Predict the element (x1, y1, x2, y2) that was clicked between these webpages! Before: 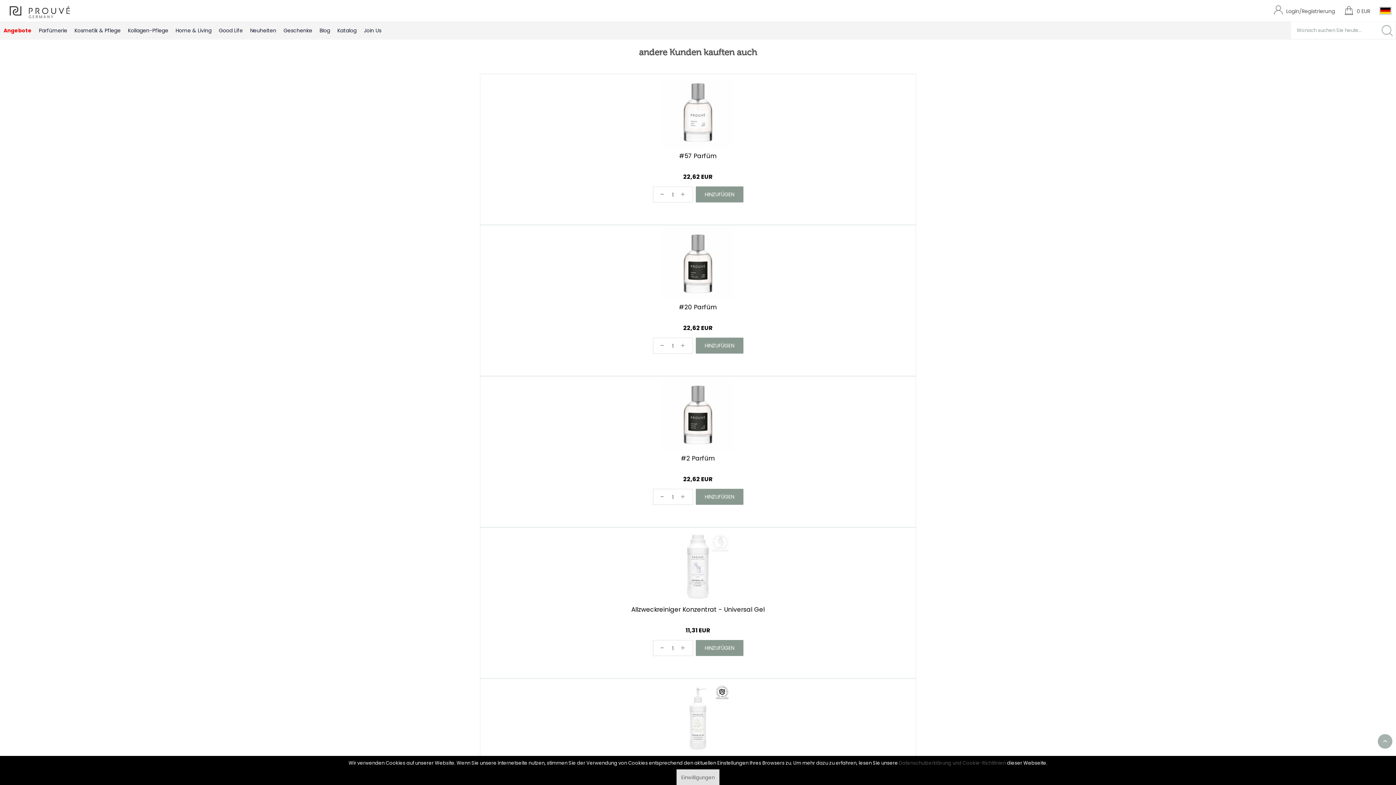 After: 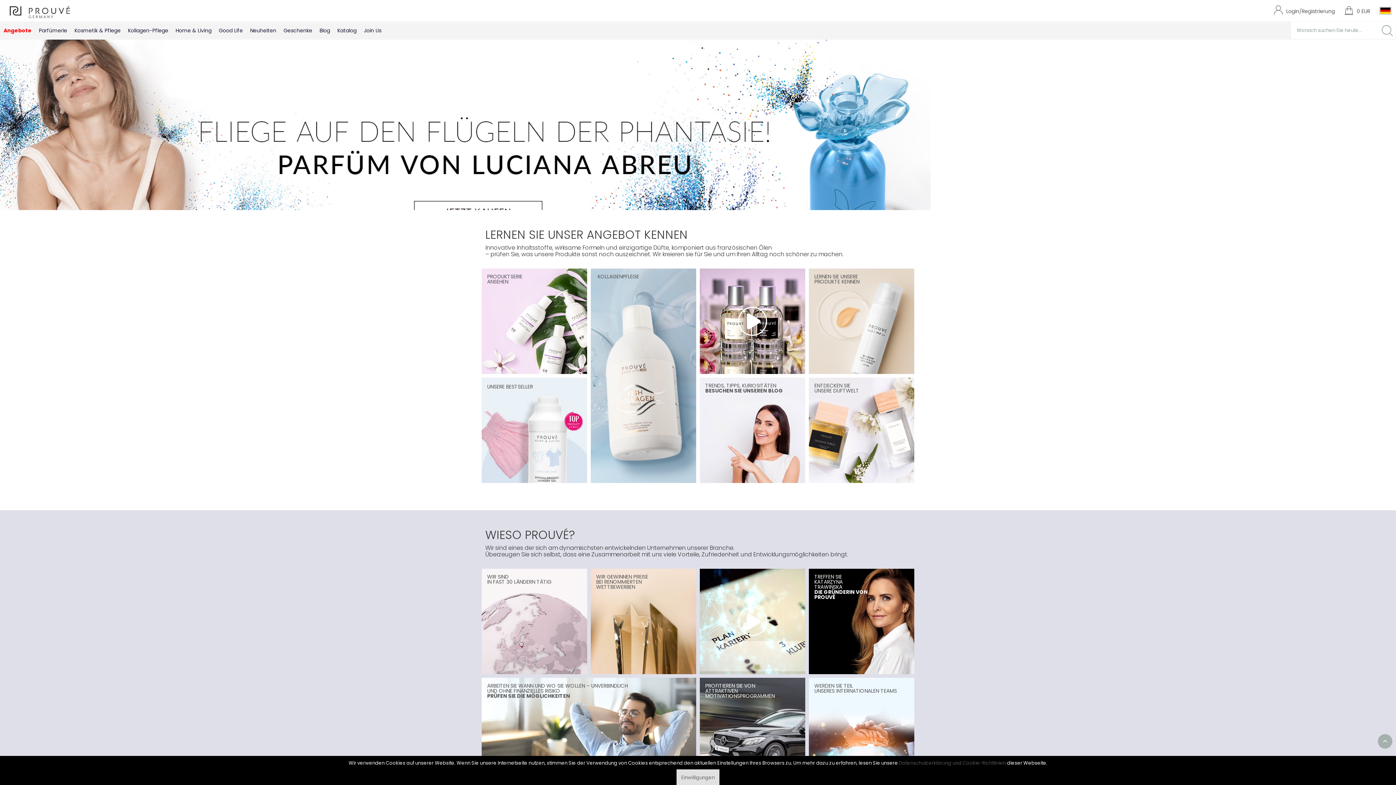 Action: bbox: (9, 8, 70, 15)